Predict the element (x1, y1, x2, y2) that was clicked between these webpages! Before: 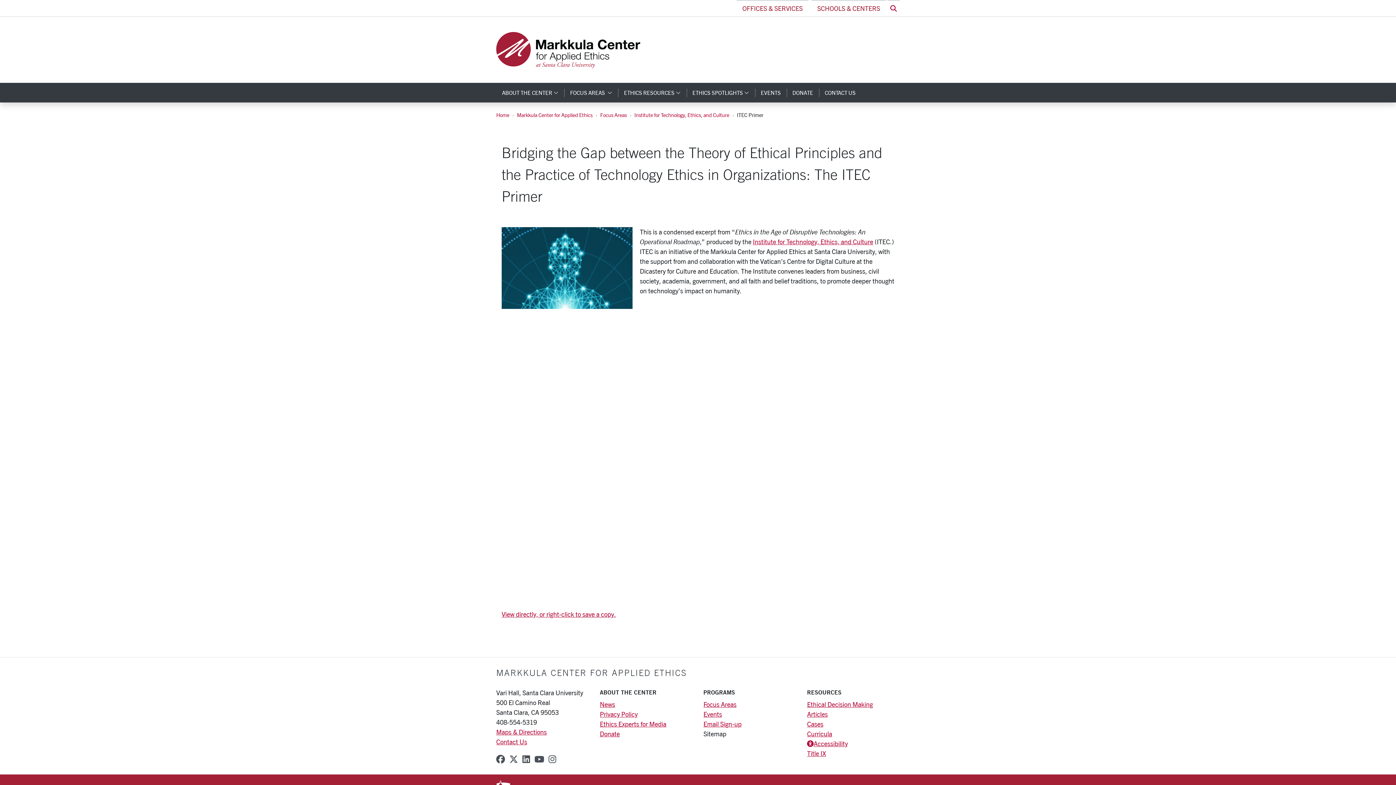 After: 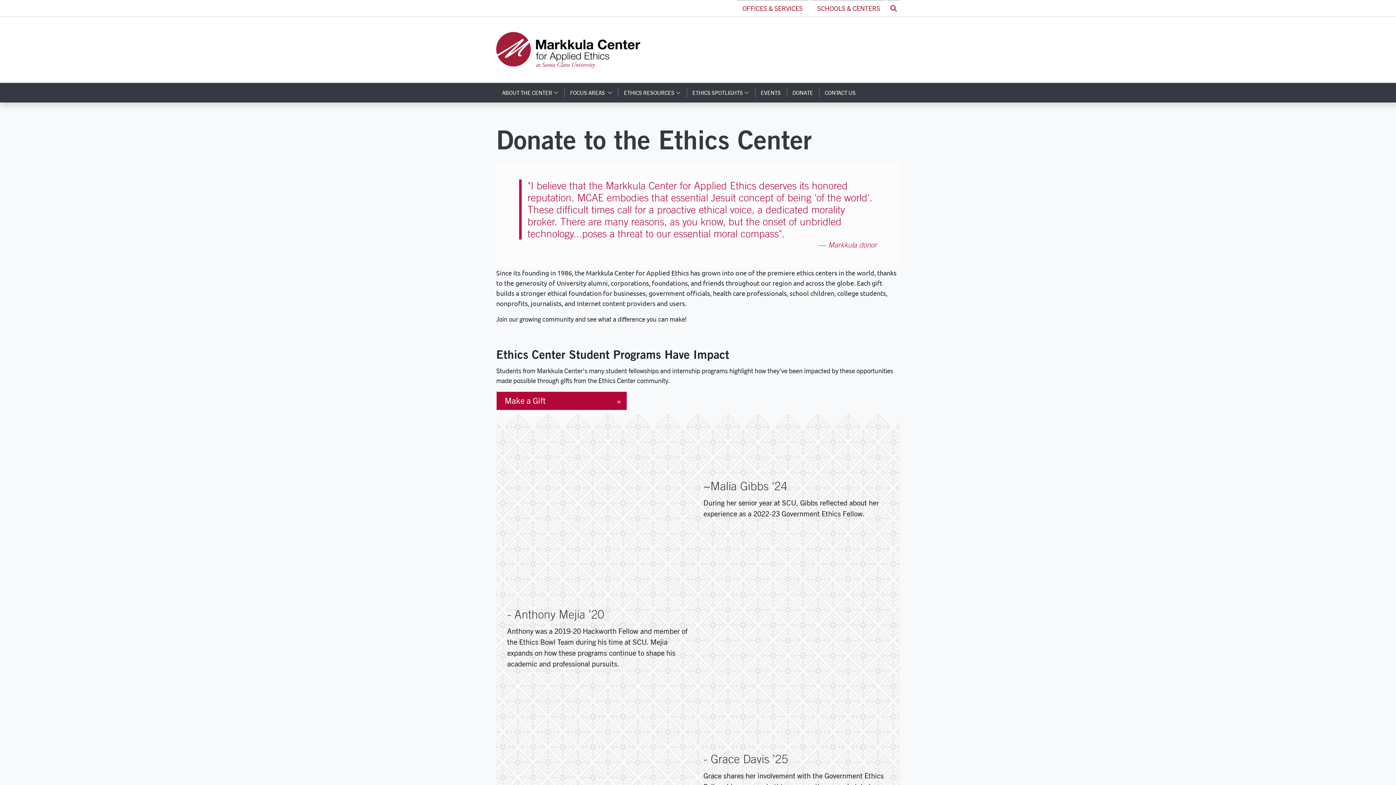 Action: bbox: (786, 85, 819, 99) label: donate